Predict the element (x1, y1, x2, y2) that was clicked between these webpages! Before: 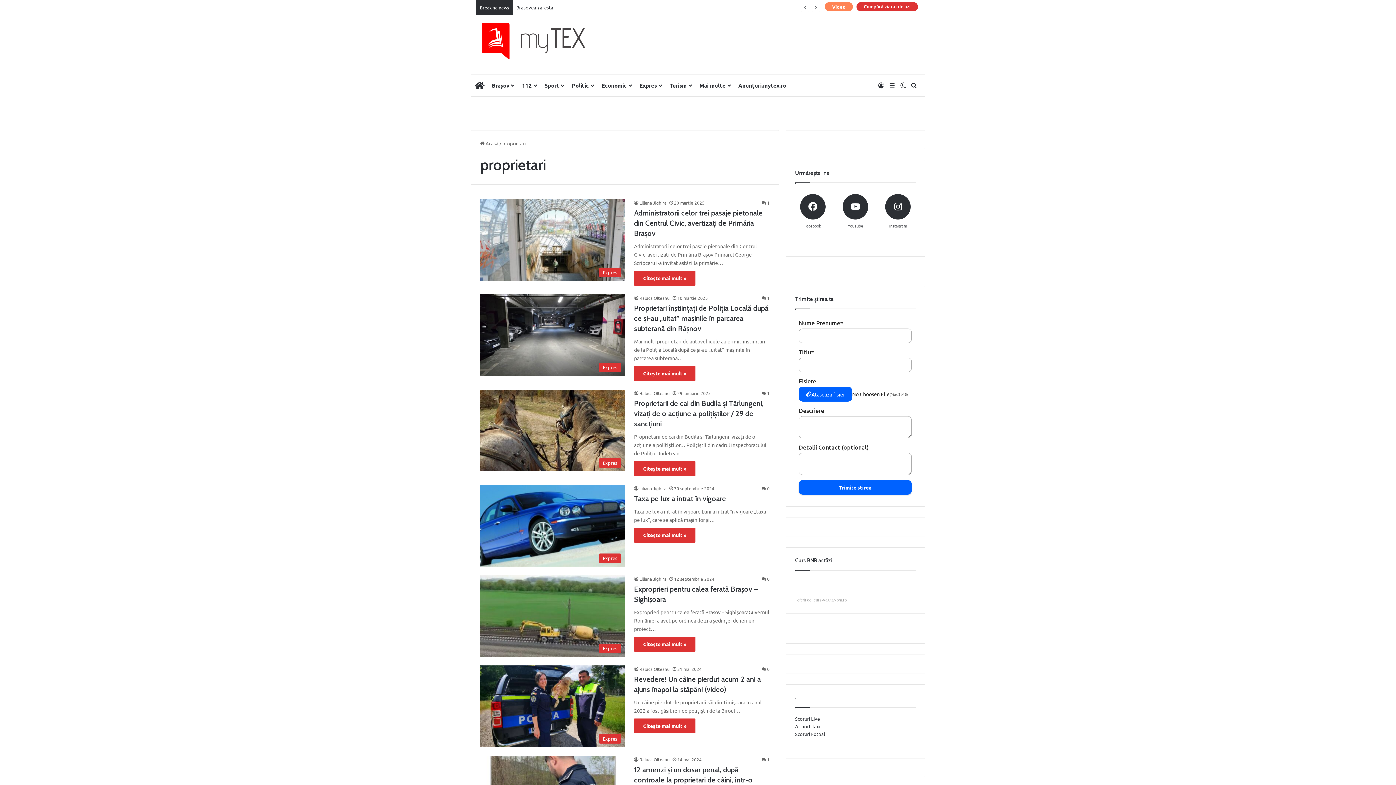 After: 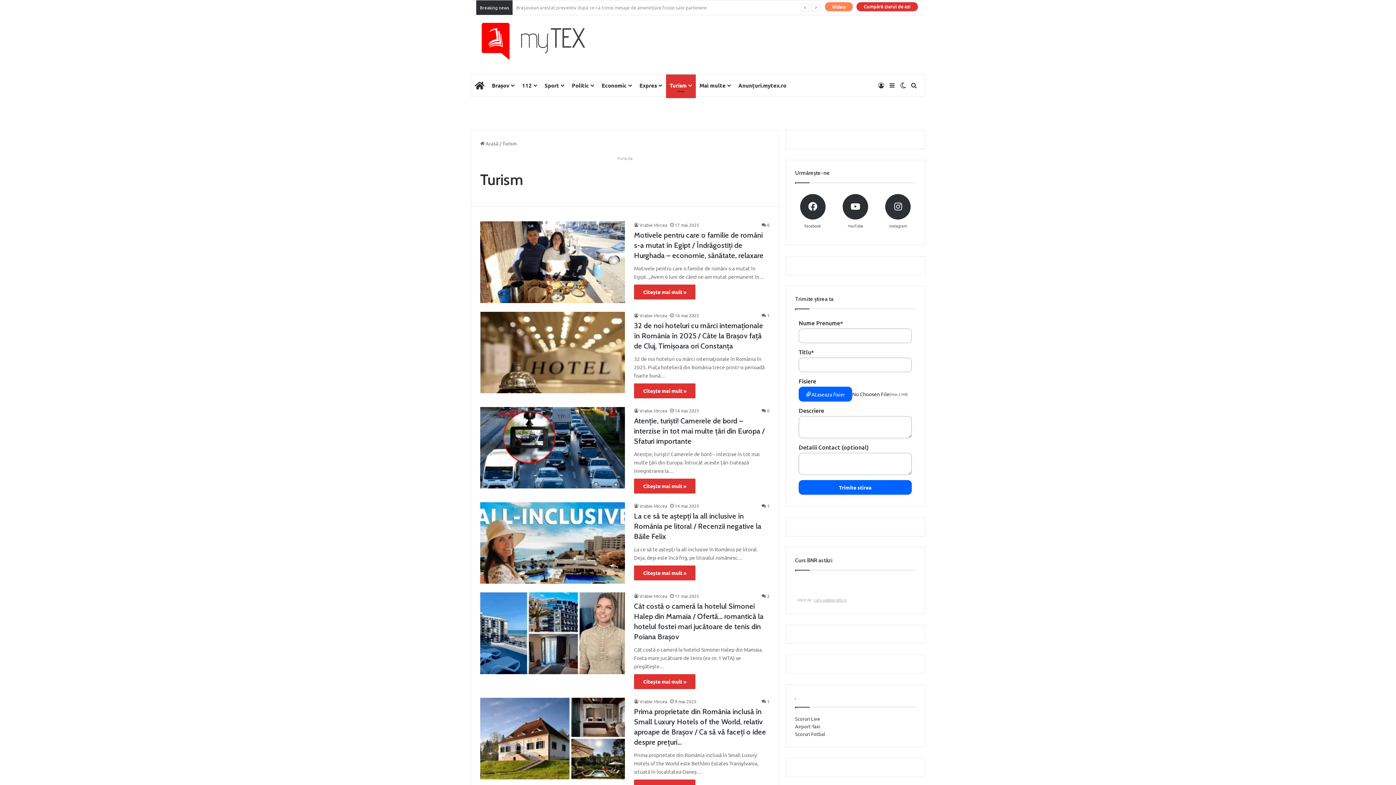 Action: label: Turism bbox: (666, 74, 696, 96)